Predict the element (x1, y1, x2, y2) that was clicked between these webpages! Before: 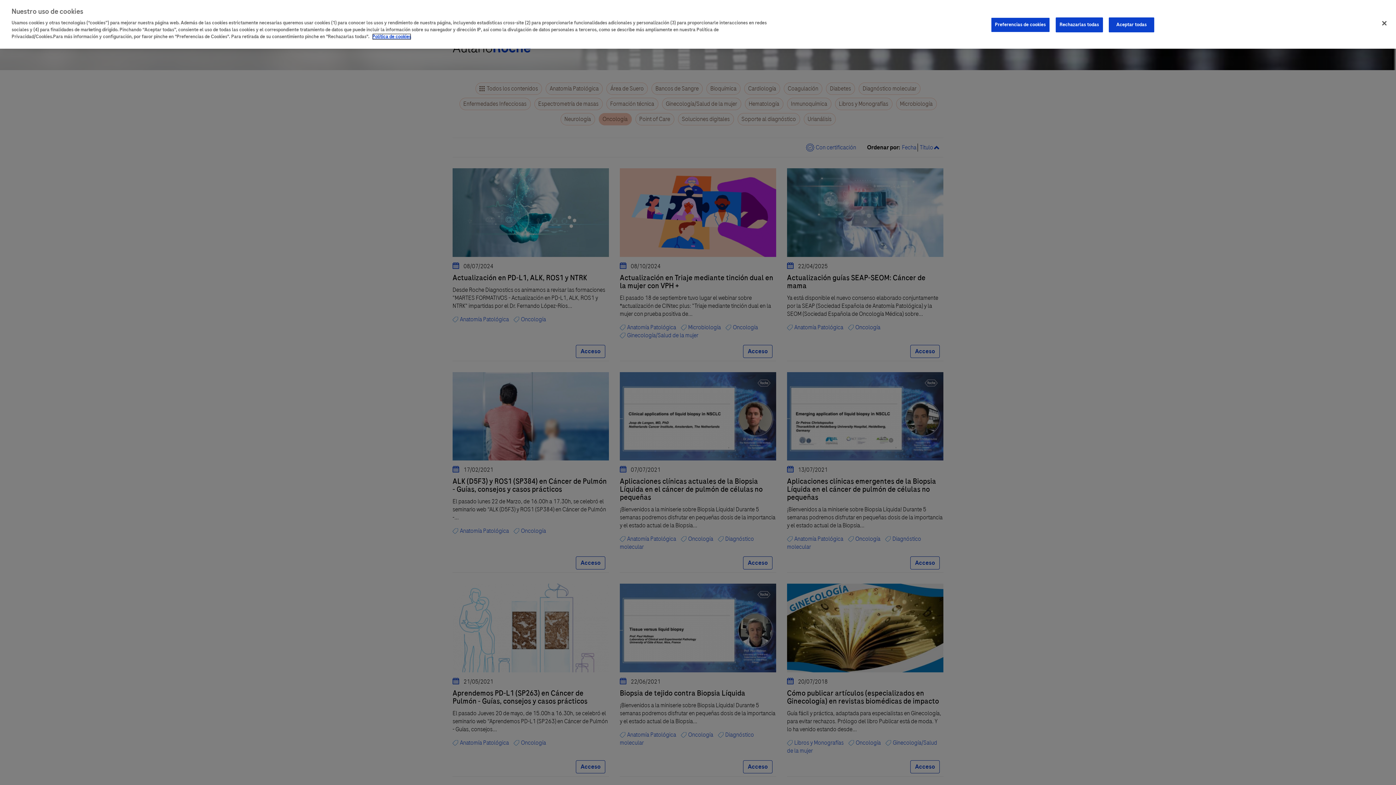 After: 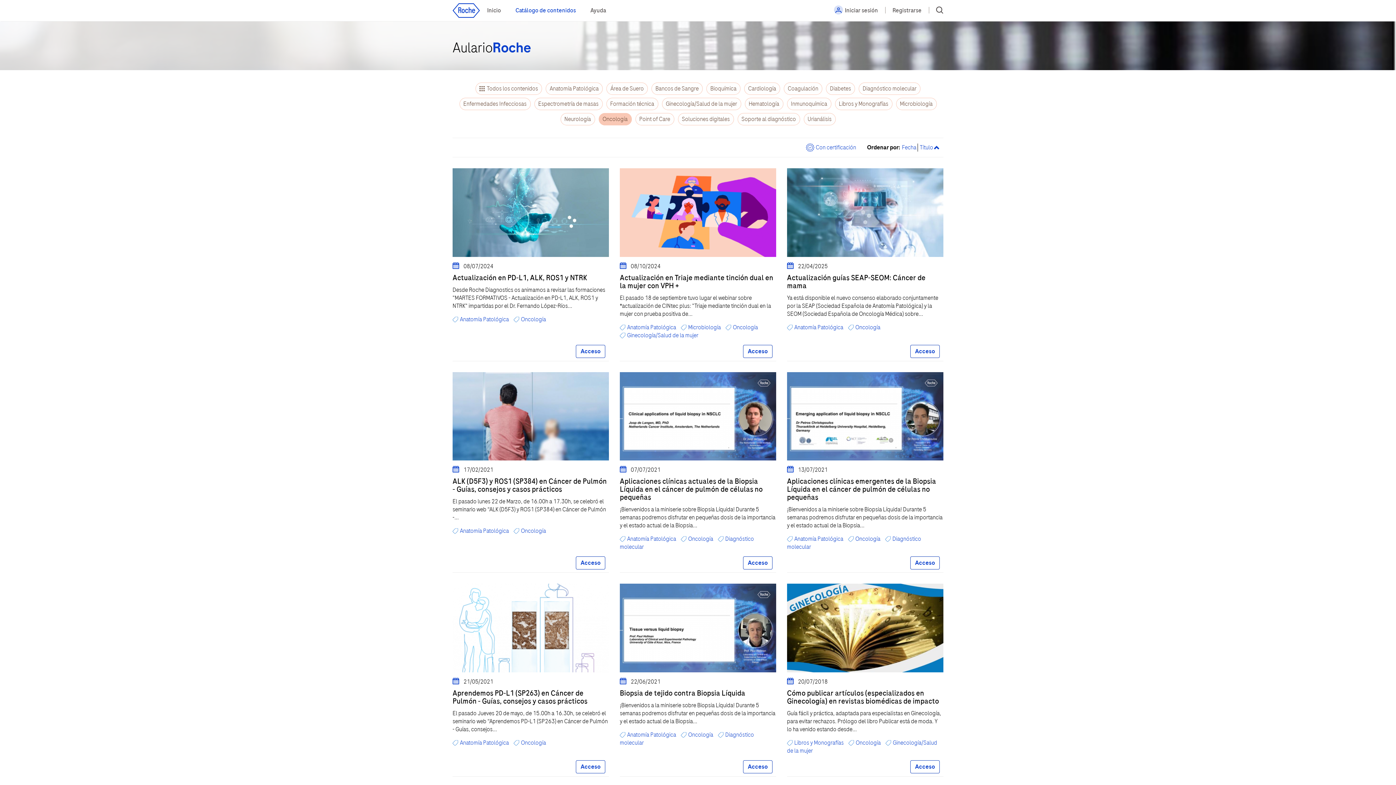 Action: label: Cerrar bbox: (1376, 15, 1392, 31)